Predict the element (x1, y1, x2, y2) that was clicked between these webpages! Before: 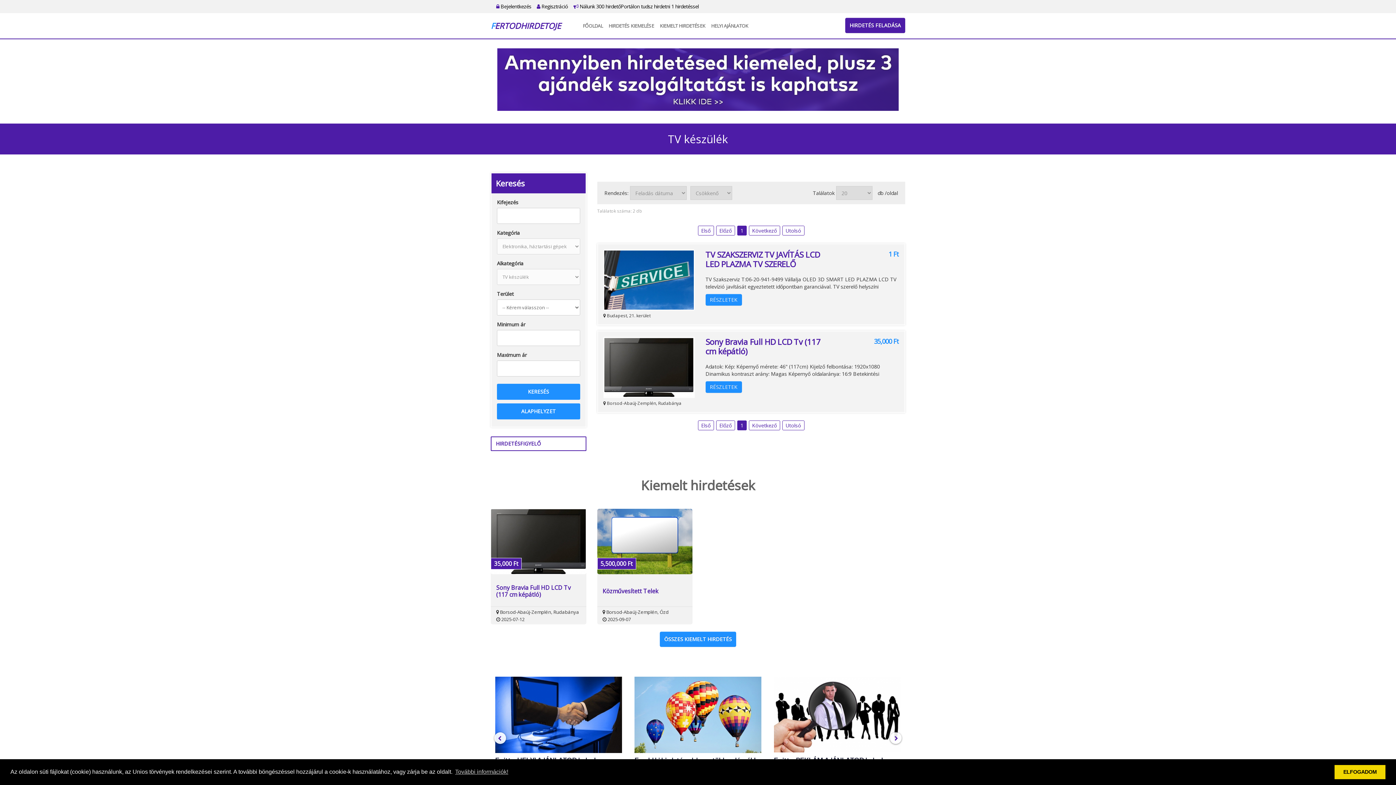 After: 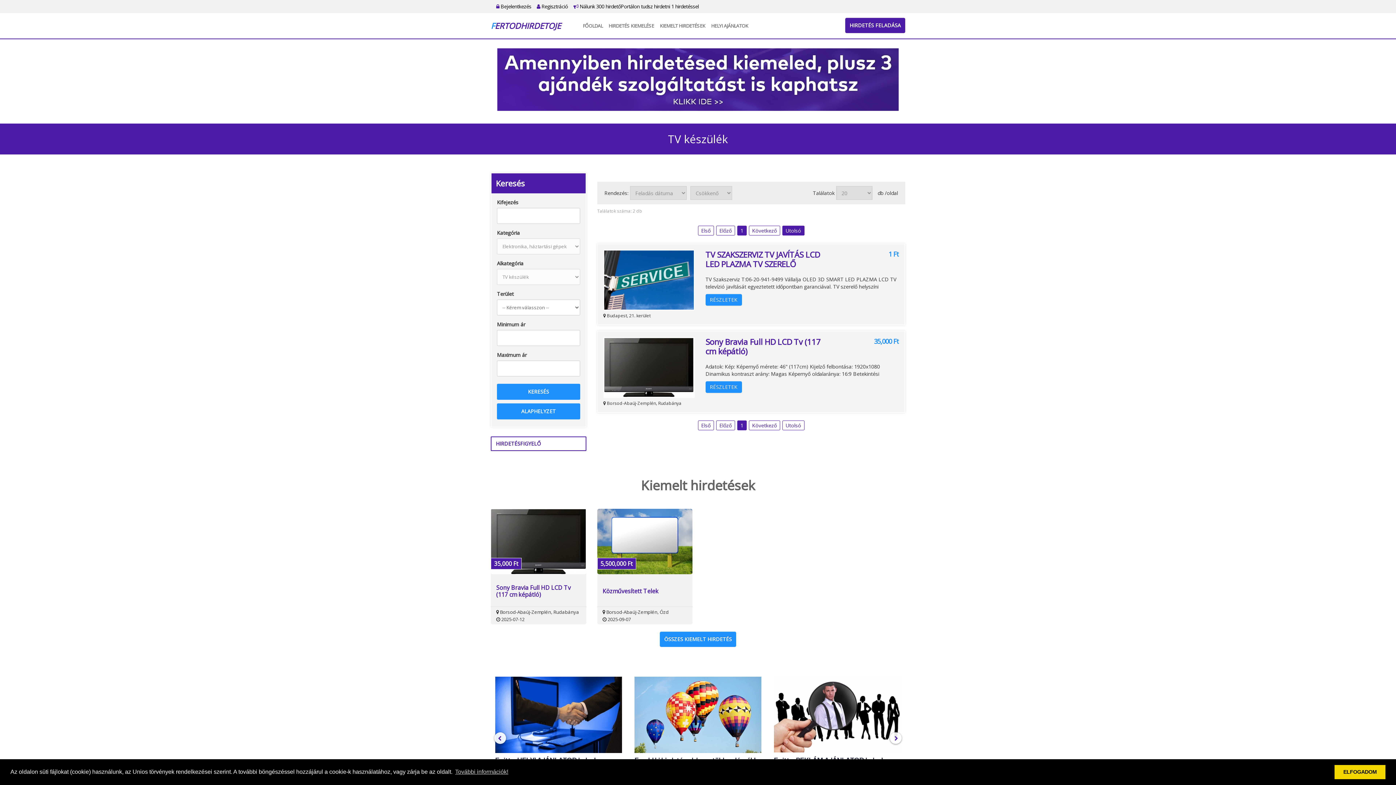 Action: label: Utolsó bbox: (782, 225, 804, 235)